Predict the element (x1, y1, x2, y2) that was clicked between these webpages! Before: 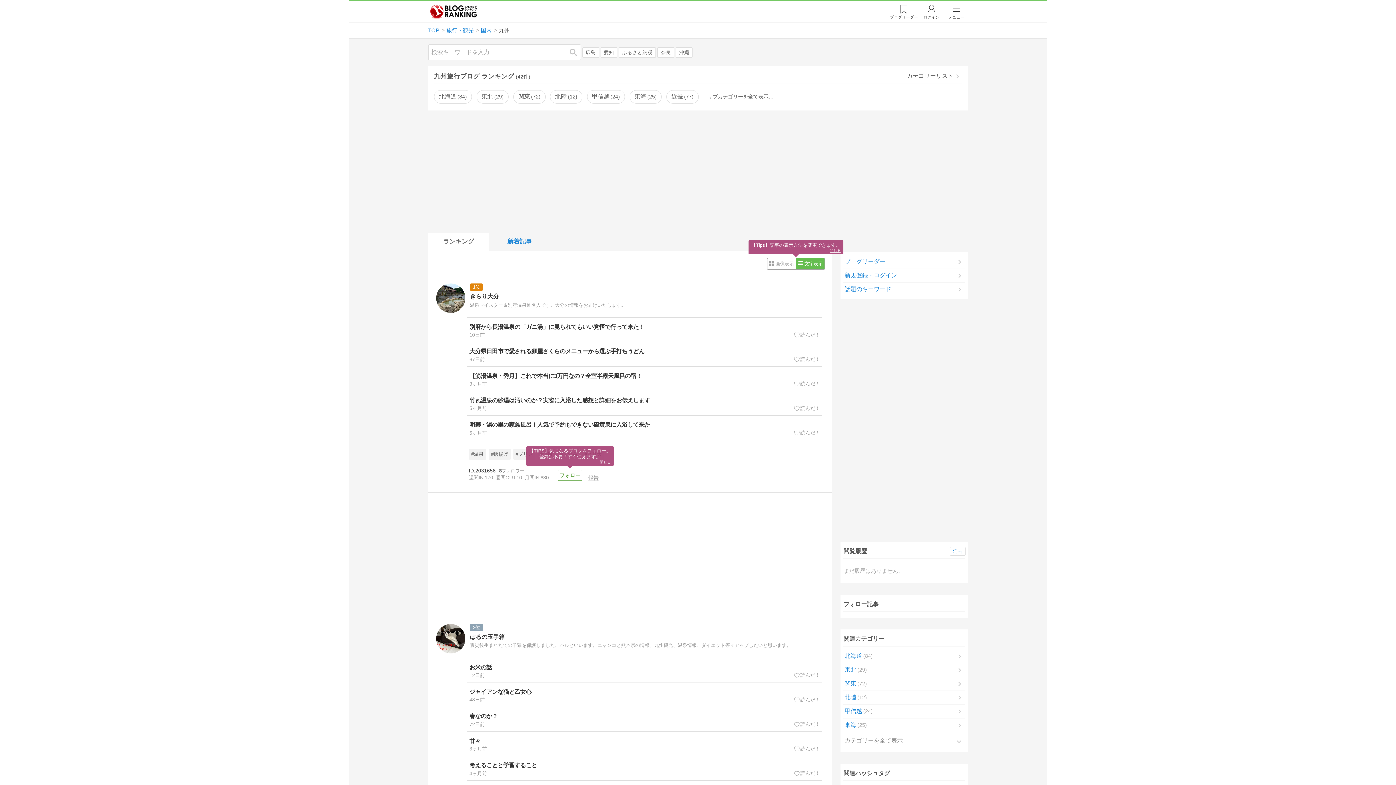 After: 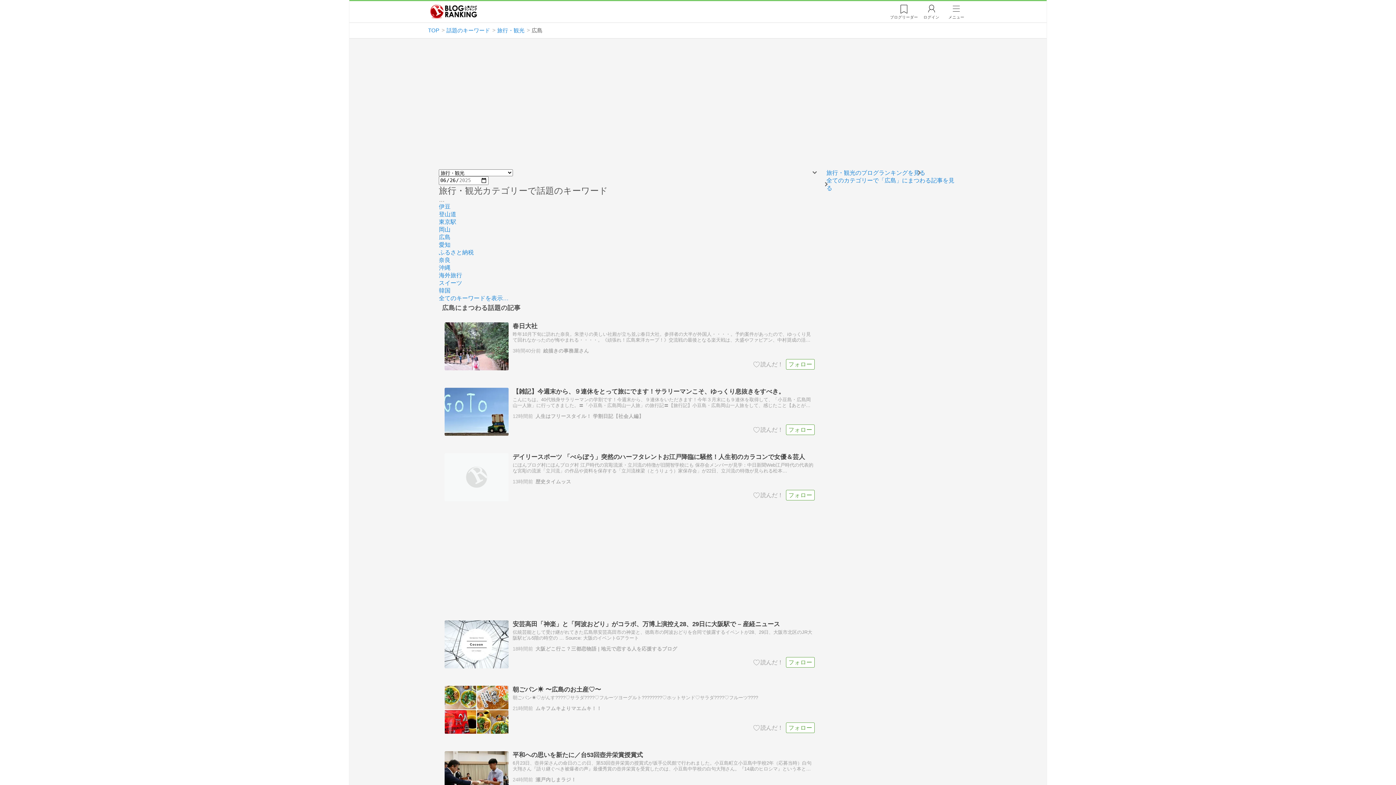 Action: label: 広島 bbox: (582, 47, 599, 57)